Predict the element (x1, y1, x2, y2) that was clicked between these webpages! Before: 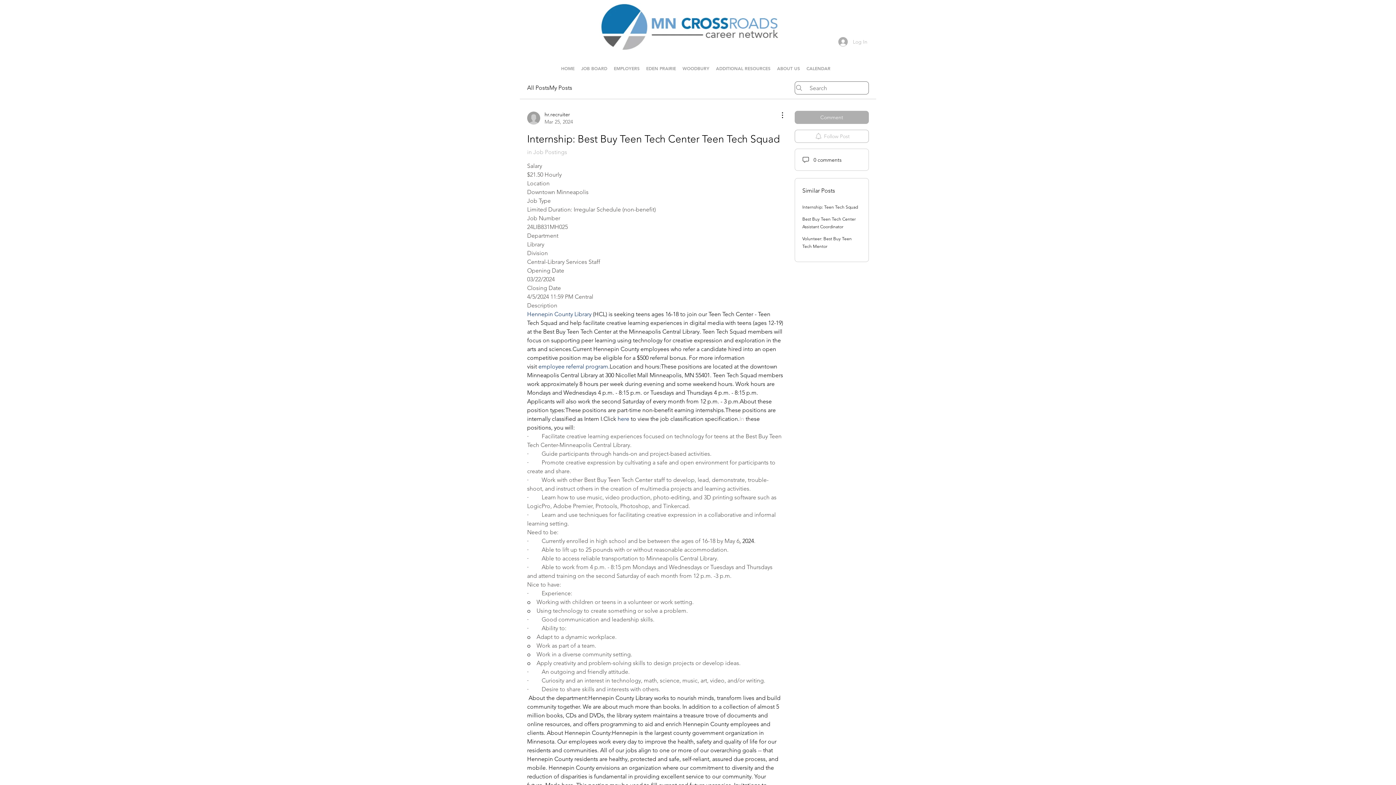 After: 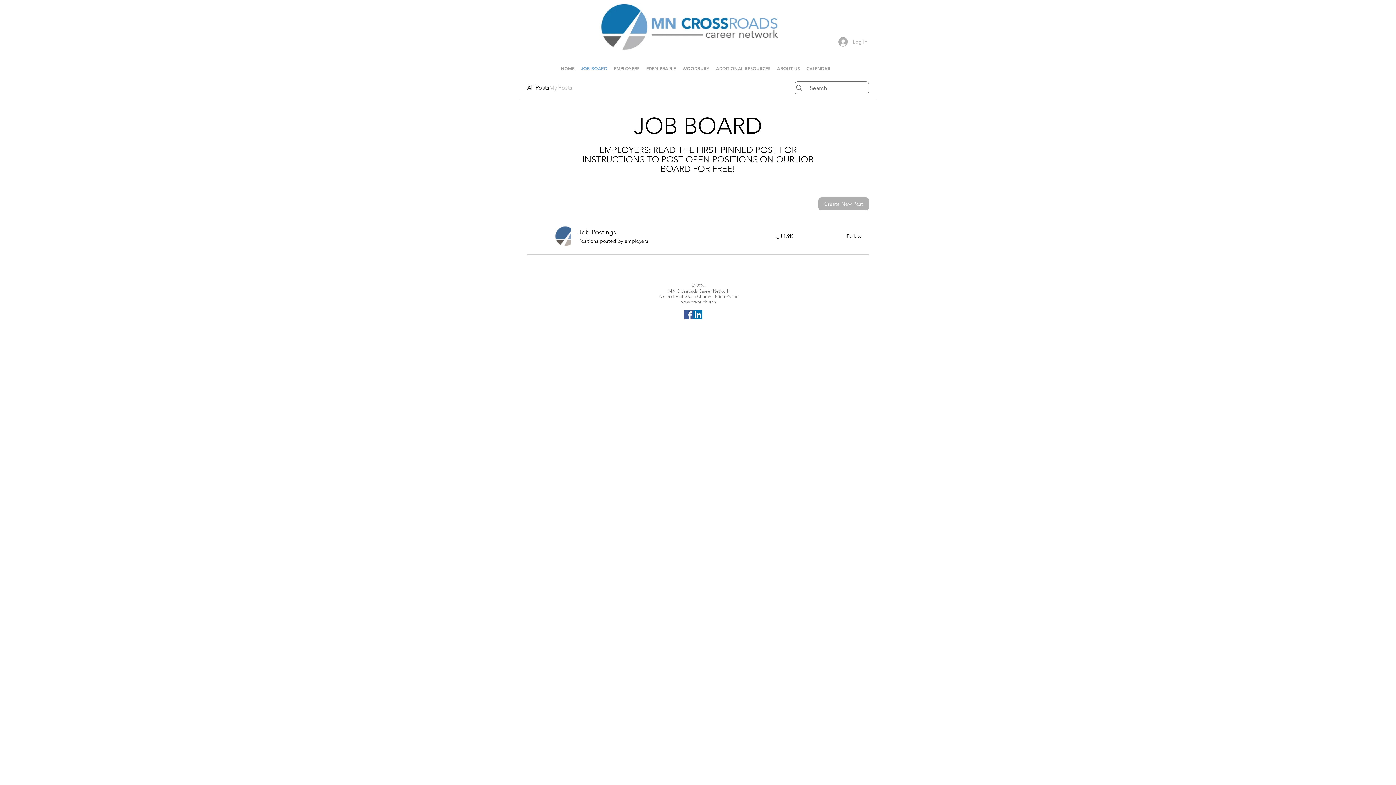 Action: bbox: (549, 83, 572, 92) label: My Posts